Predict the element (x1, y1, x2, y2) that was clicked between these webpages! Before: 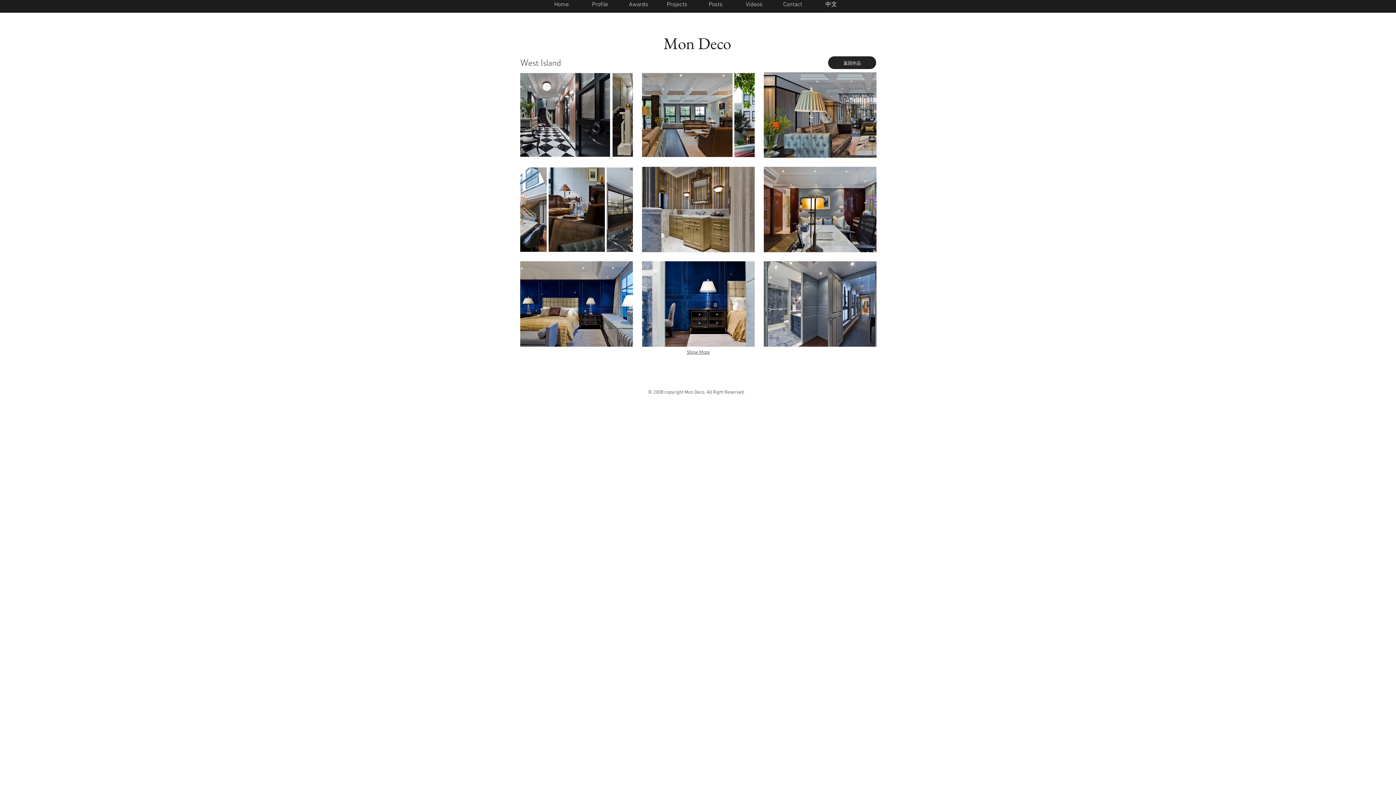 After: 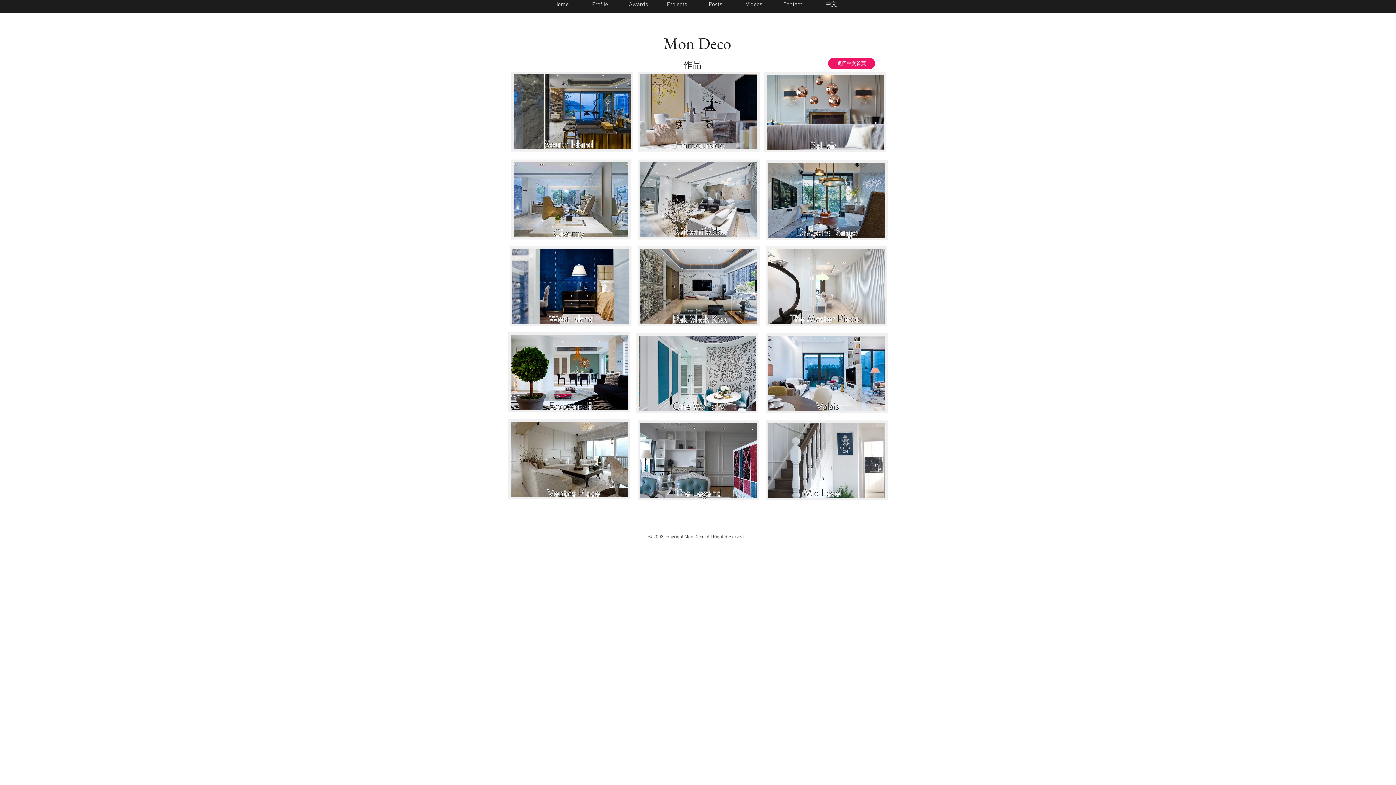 Action: bbox: (828, 56, 876, 69) label: 返回作品